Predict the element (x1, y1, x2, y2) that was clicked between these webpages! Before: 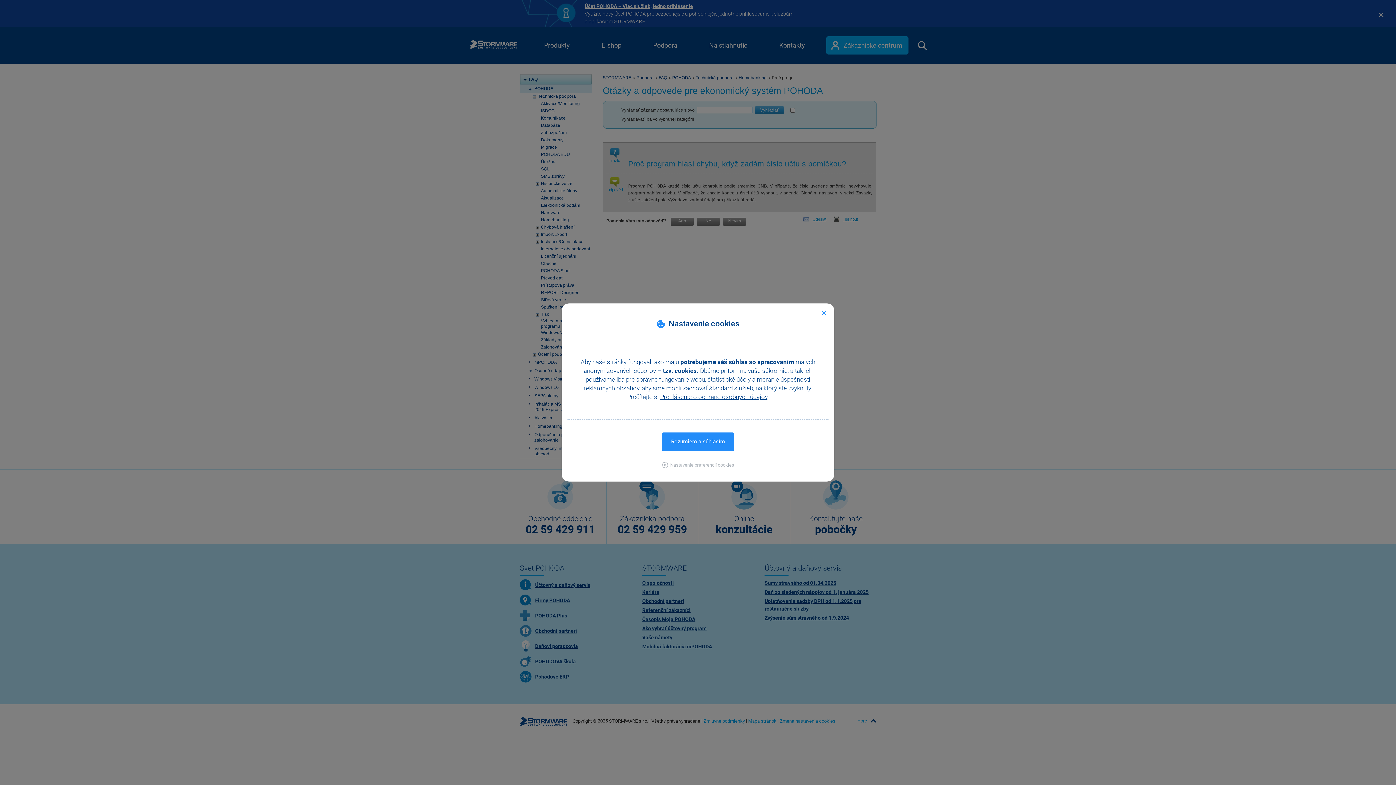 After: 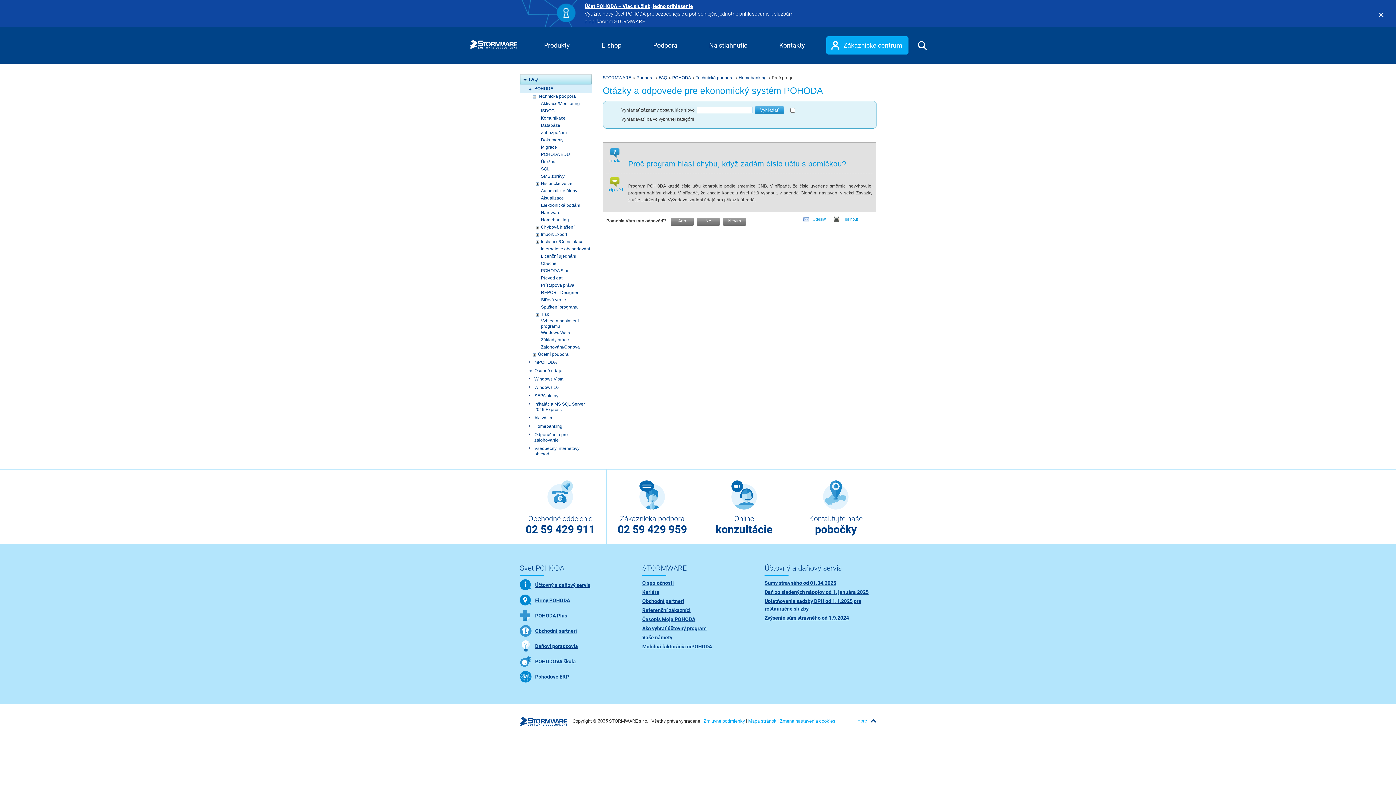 Action: label: Rozumiem a súhlasím bbox: (661, 432, 734, 451)